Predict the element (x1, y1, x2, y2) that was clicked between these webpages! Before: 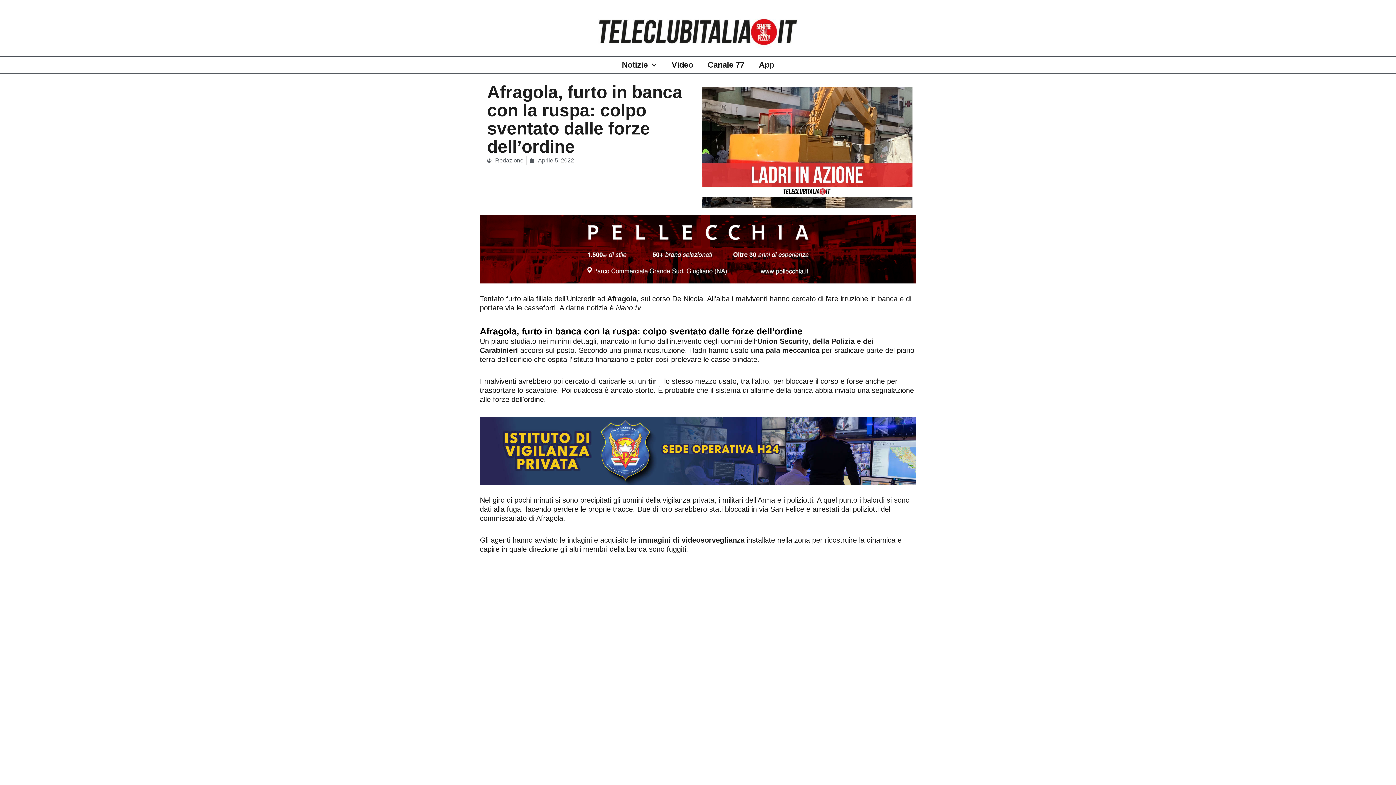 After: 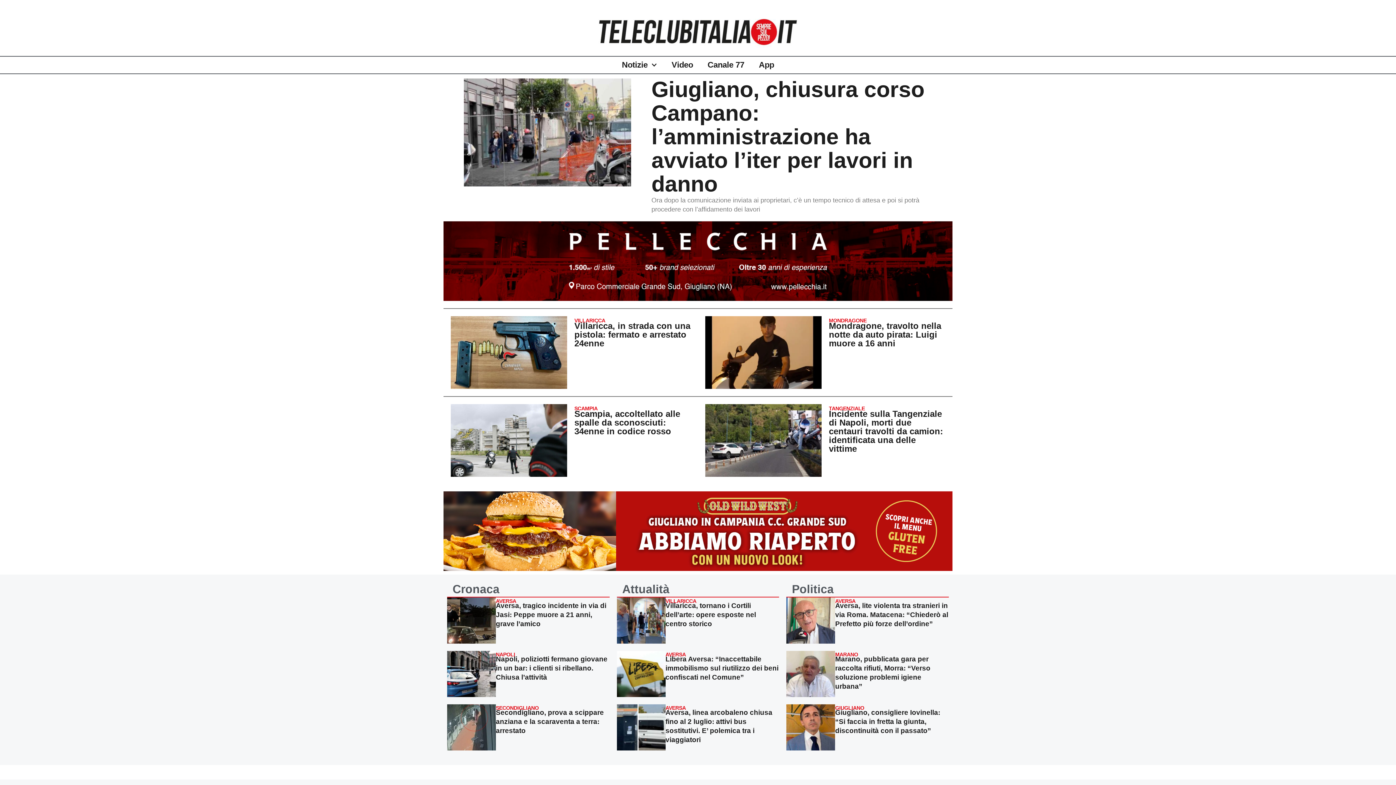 Action: bbox: (596, 10, 800, 52)